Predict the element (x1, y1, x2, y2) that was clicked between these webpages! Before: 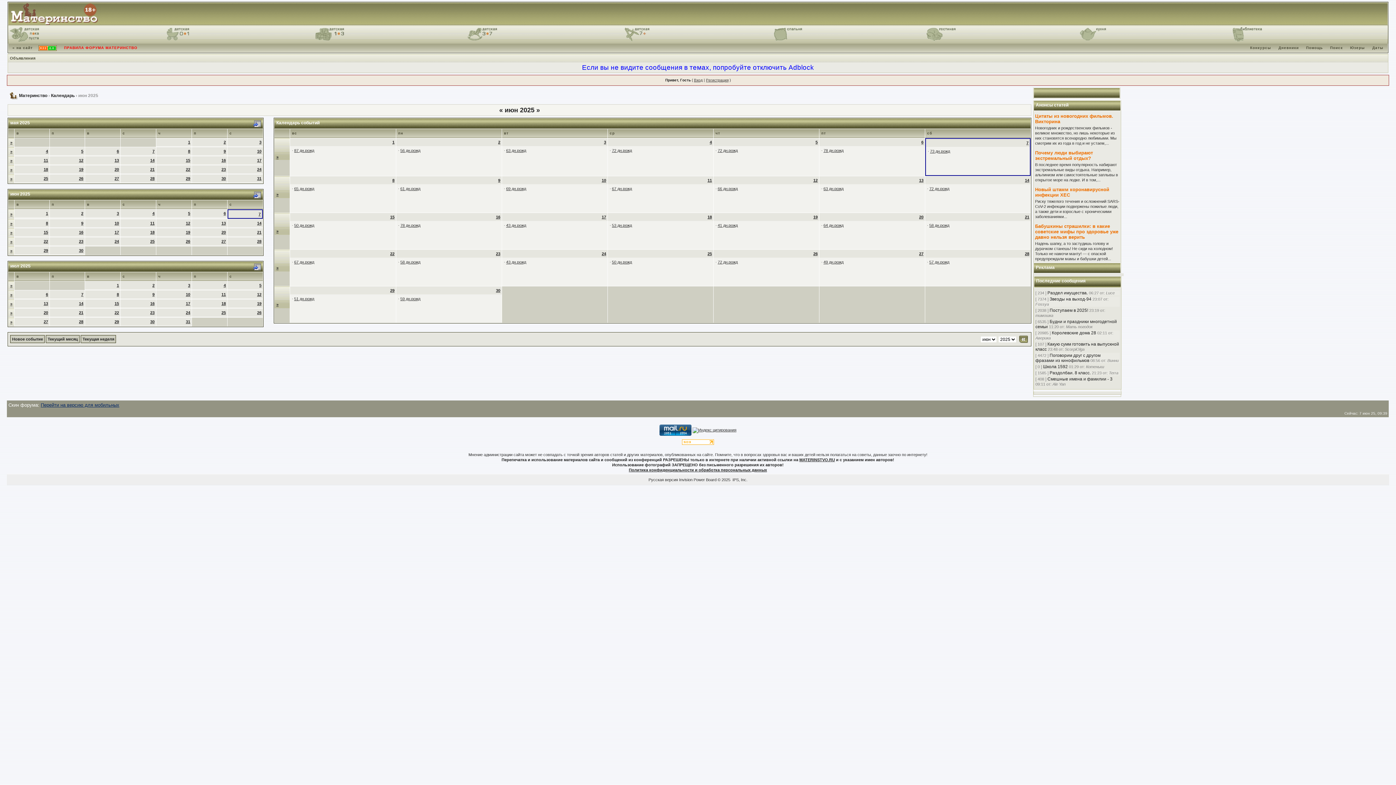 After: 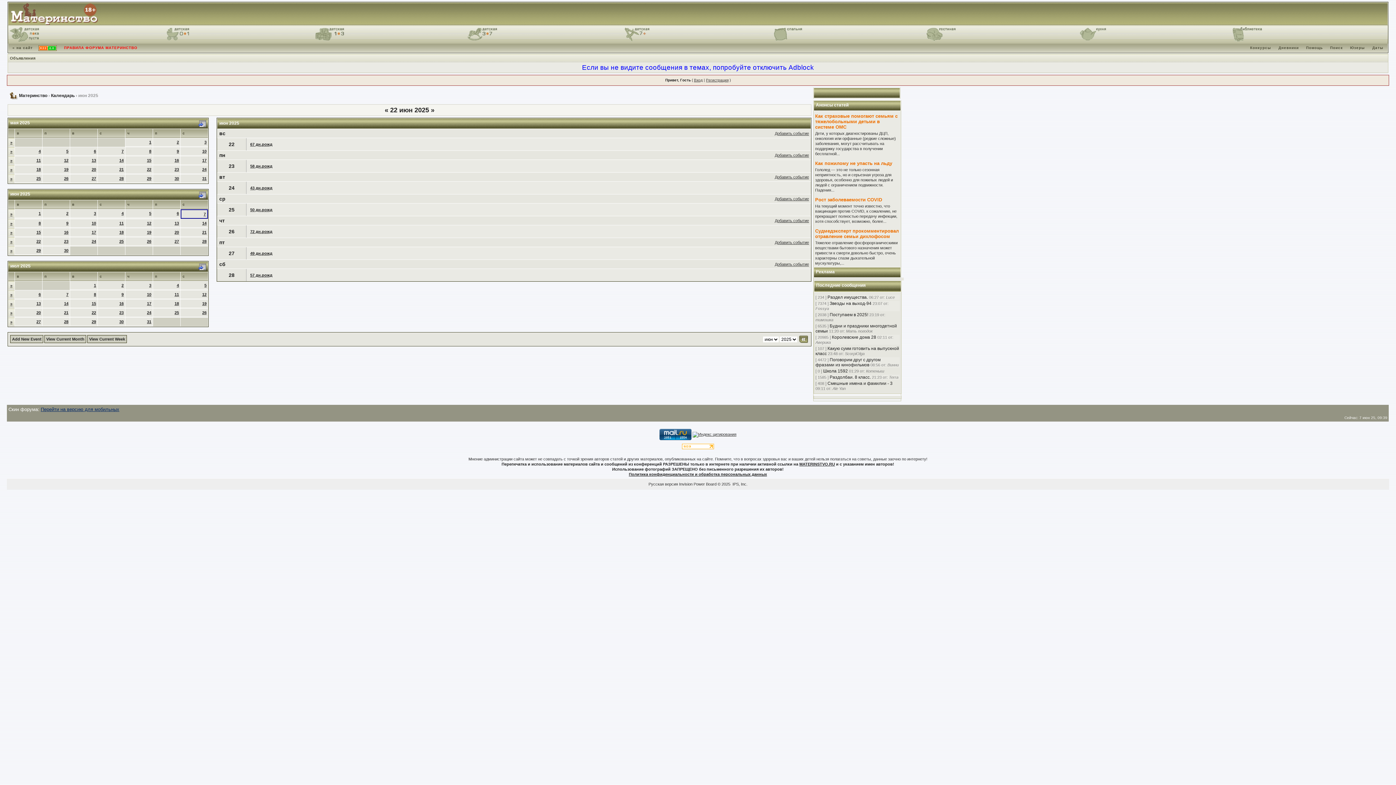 Action: bbox: (276, 265, 278, 270) label: »